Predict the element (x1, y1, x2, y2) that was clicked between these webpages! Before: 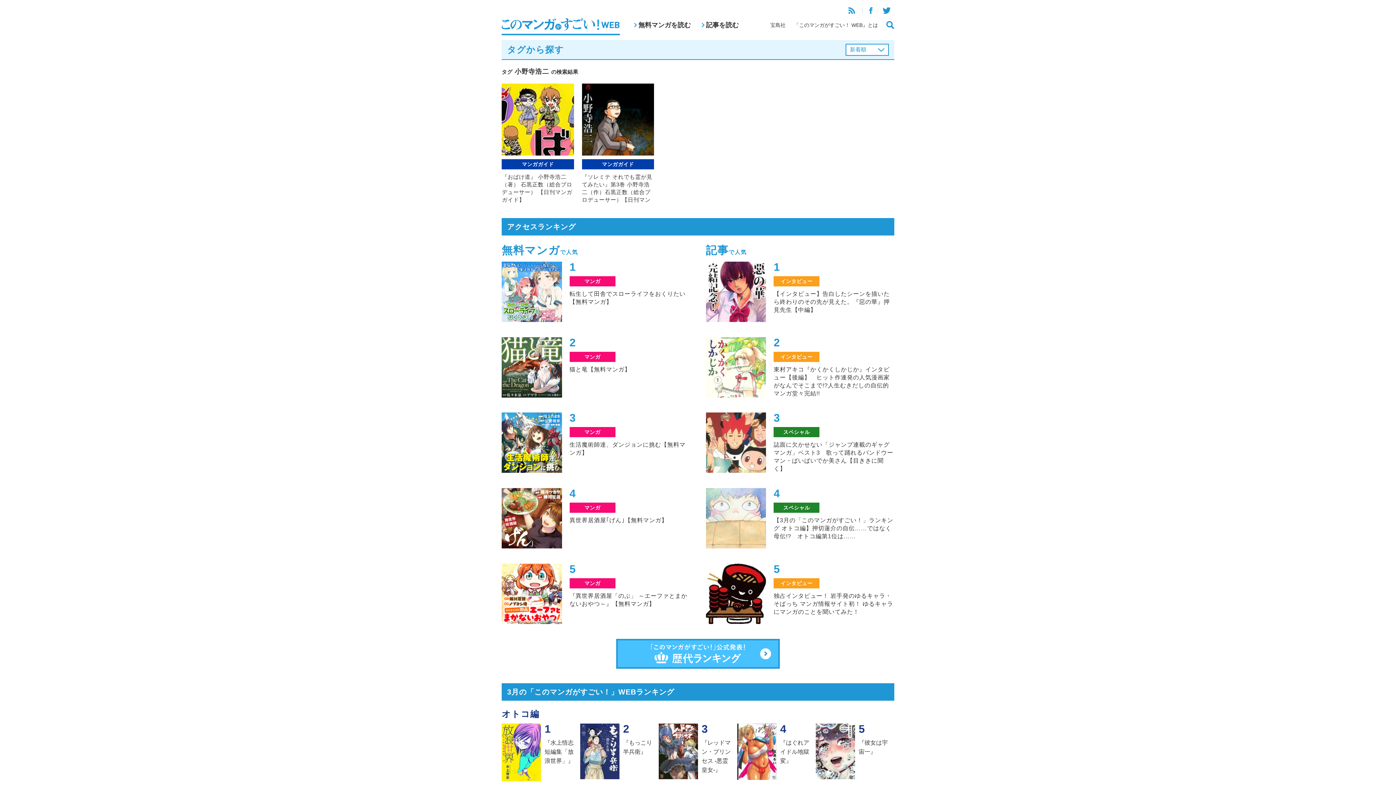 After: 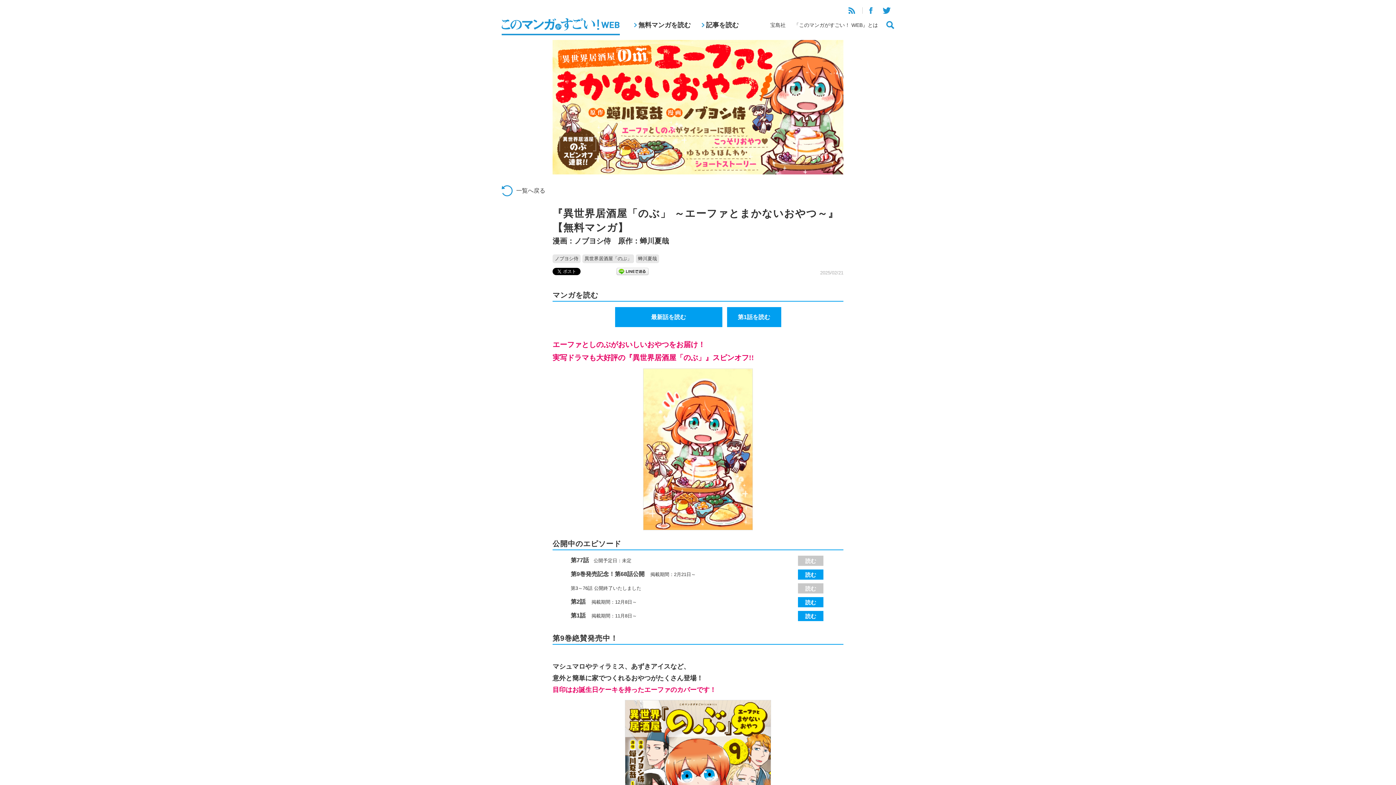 Action: bbox: (501, 563, 690, 624) label: マンガ

『異世界居酒屋「のぶ」 ～エーファとまかないおやつ～』【無料マンガ】